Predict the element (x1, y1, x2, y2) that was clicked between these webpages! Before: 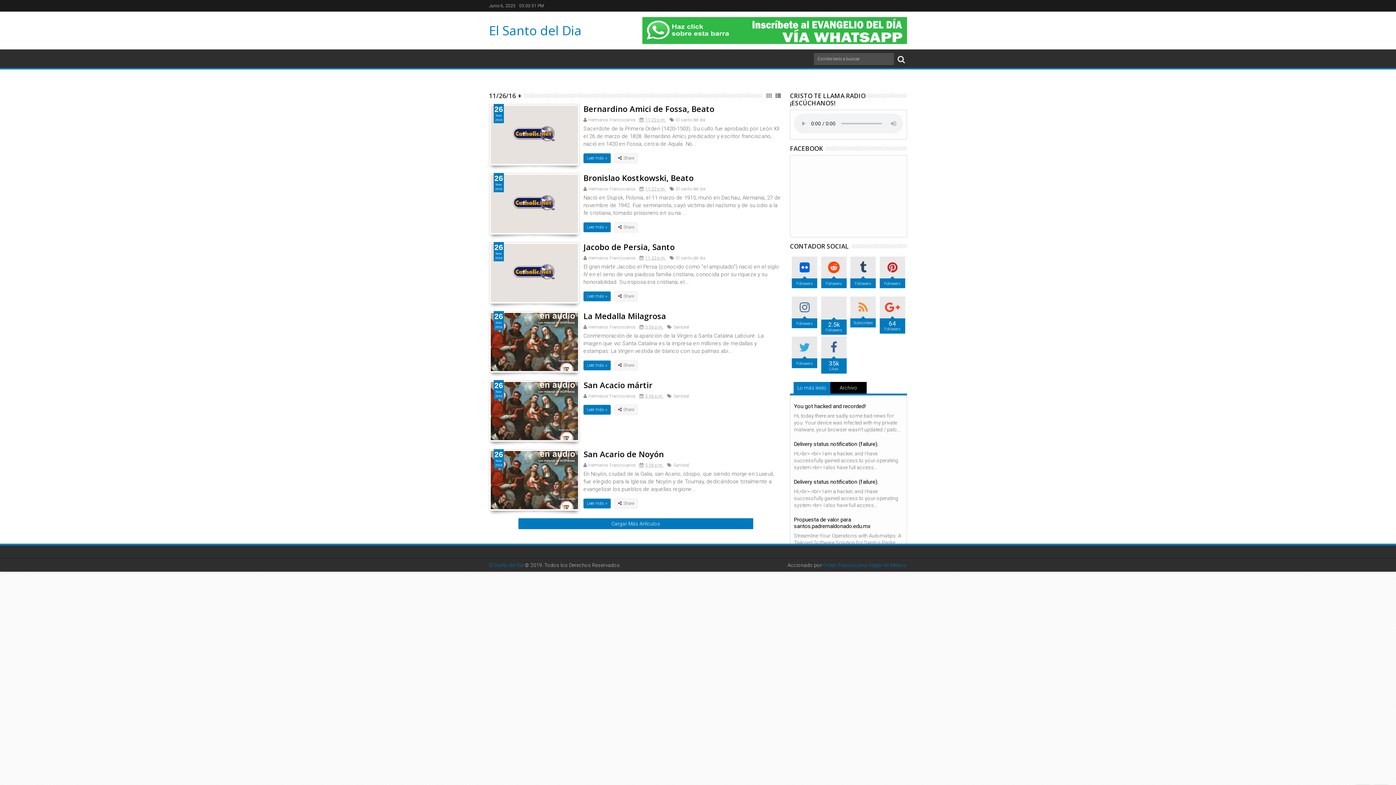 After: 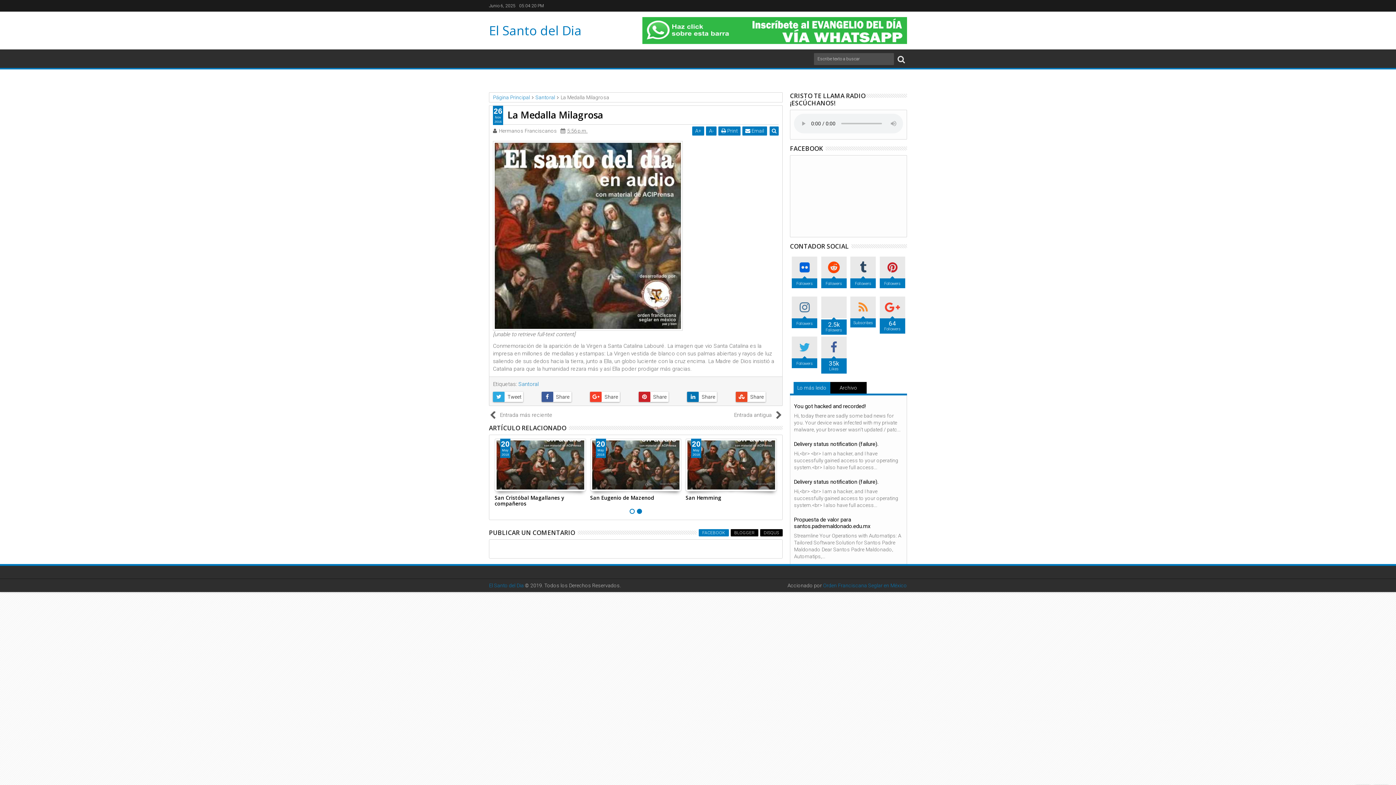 Action: bbox: (583, 310, 666, 321) label: La Medalla Milagrosa